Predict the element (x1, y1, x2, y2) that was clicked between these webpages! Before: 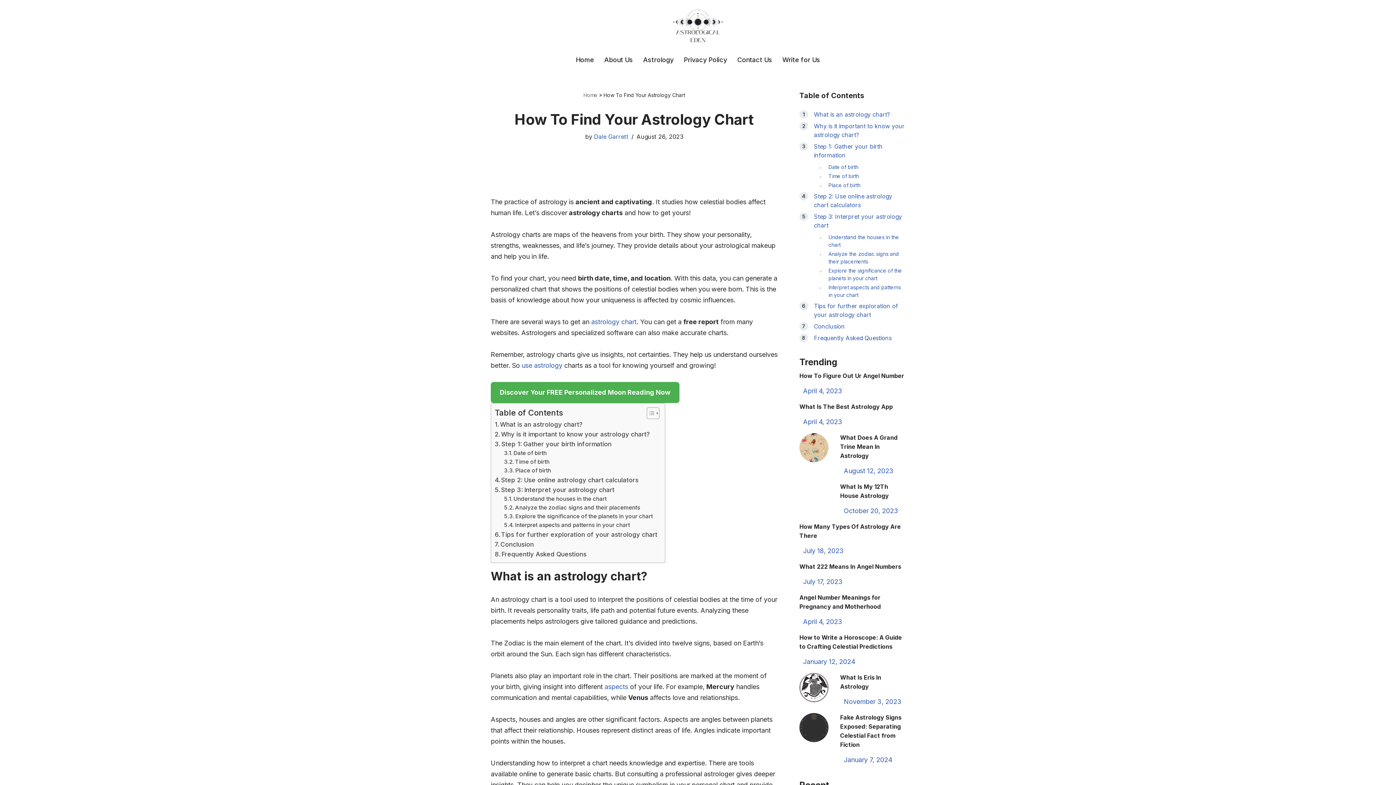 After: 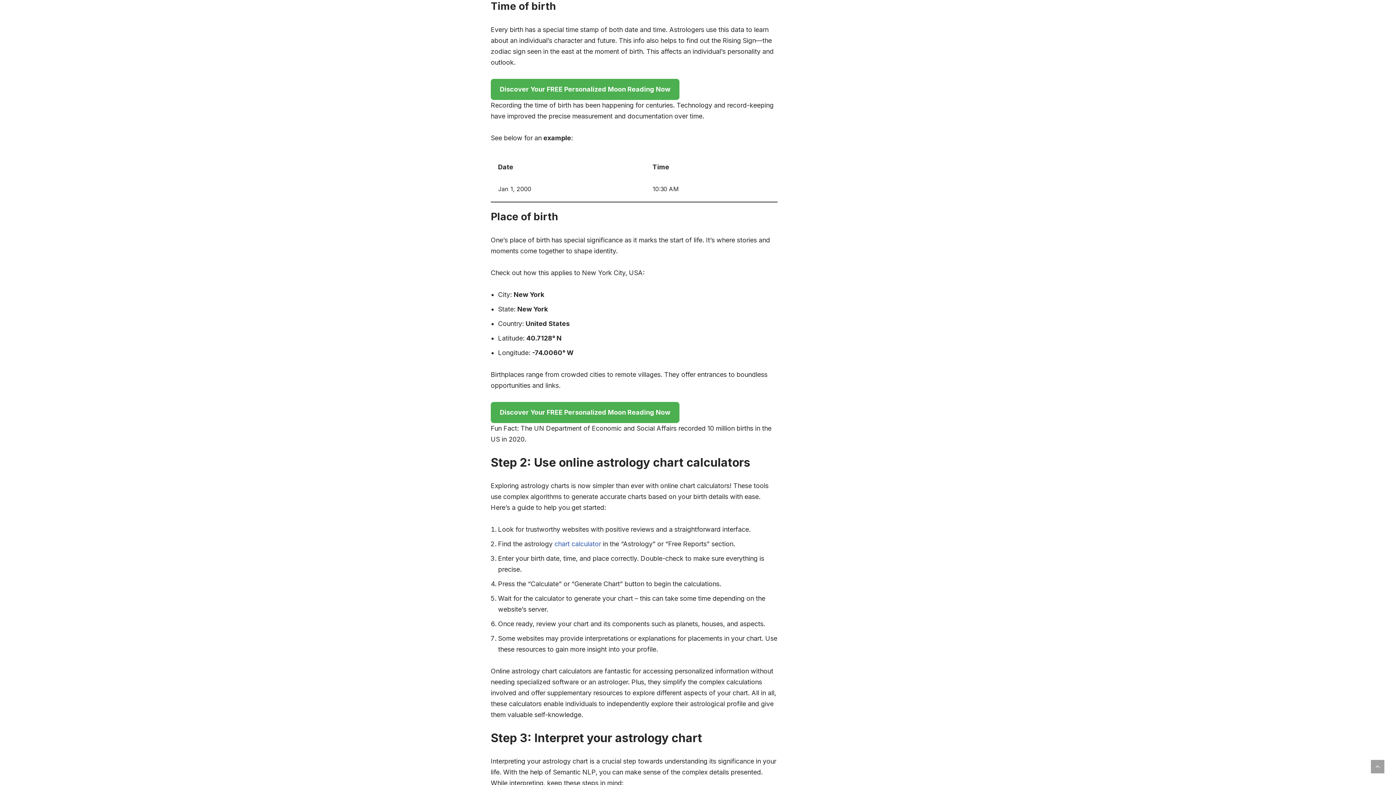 Action: label: Time of birth bbox: (504, 457, 549, 466)